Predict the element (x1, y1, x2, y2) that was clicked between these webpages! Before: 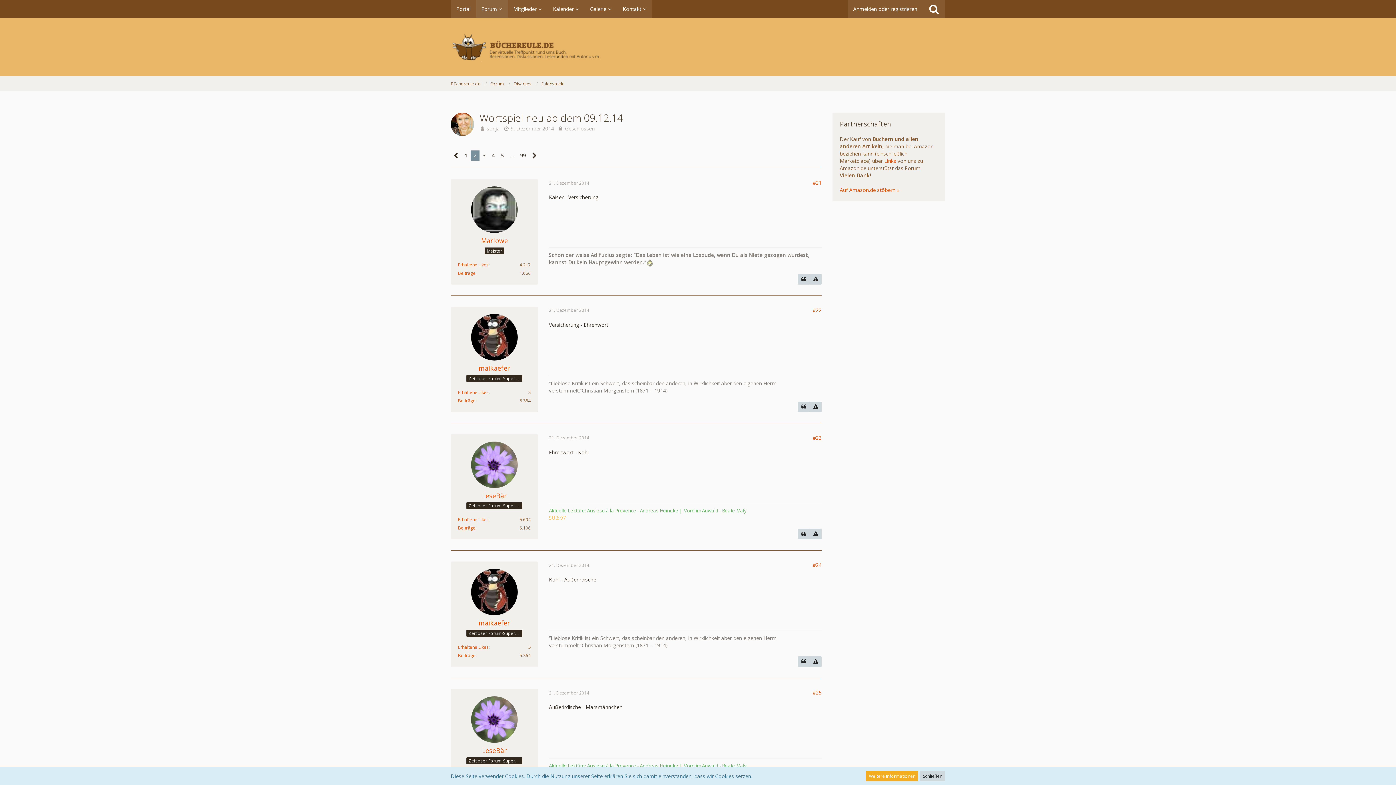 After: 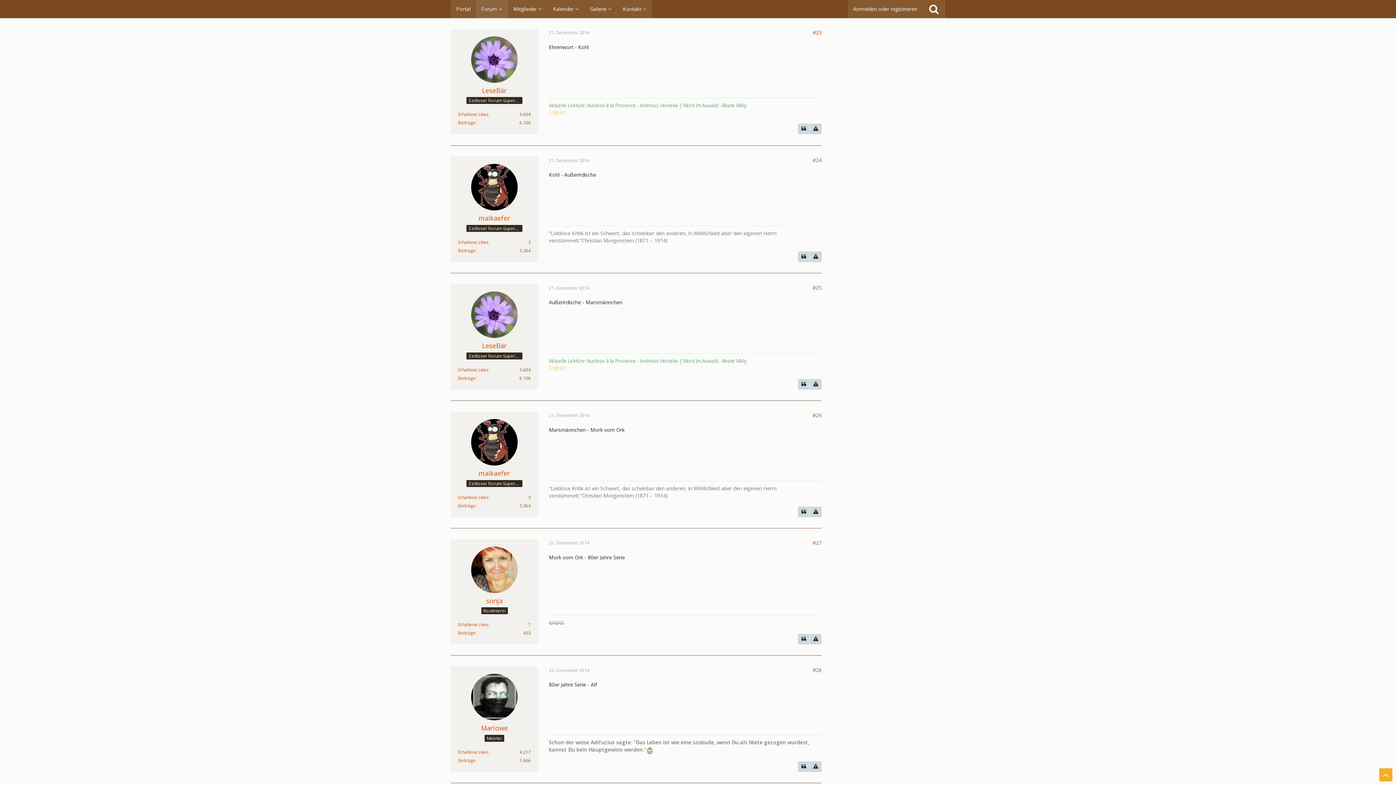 Action: label: 21. Dezember 2014 bbox: (549, 434, 589, 441)